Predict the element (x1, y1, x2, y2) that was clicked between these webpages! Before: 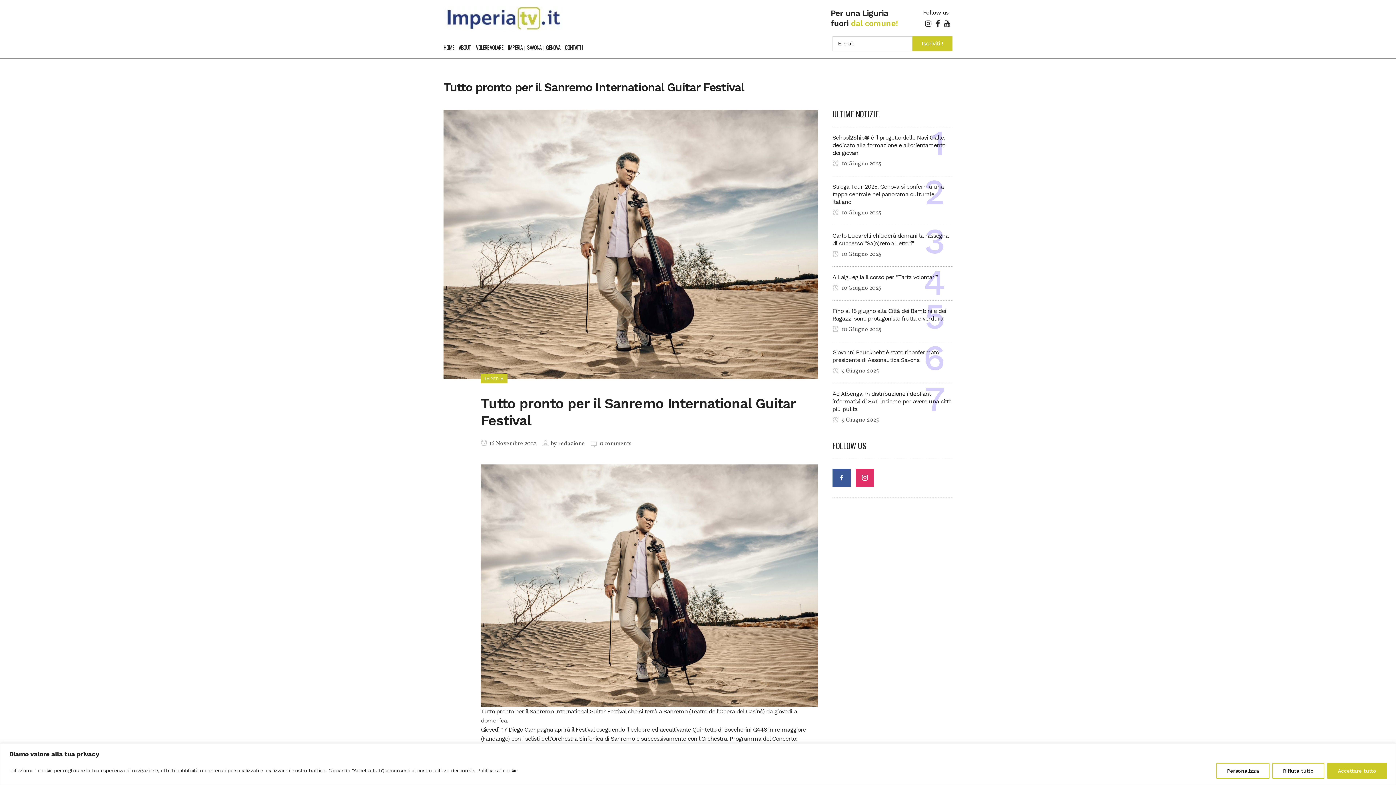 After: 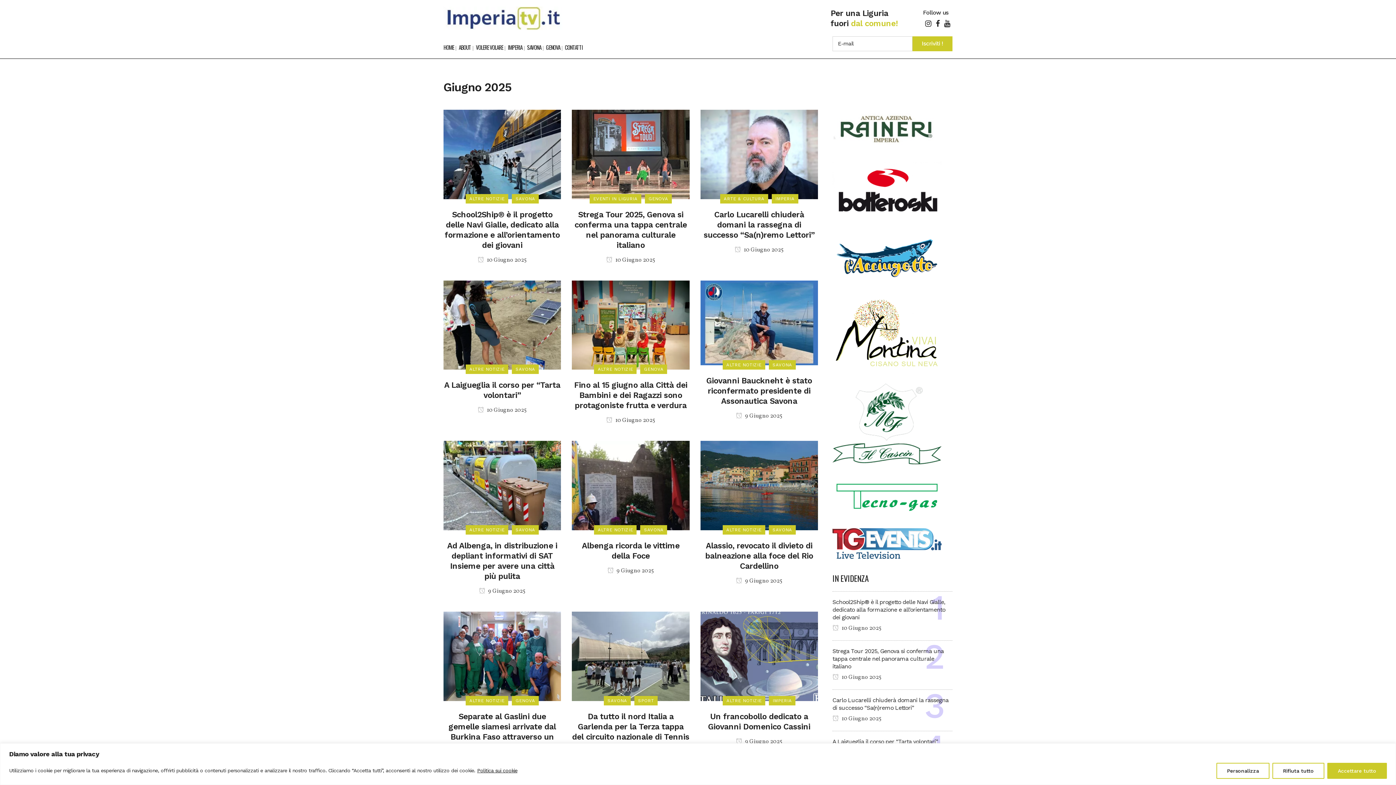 Action: bbox: (832, 416, 879, 424) label:  9 Giugno 2025